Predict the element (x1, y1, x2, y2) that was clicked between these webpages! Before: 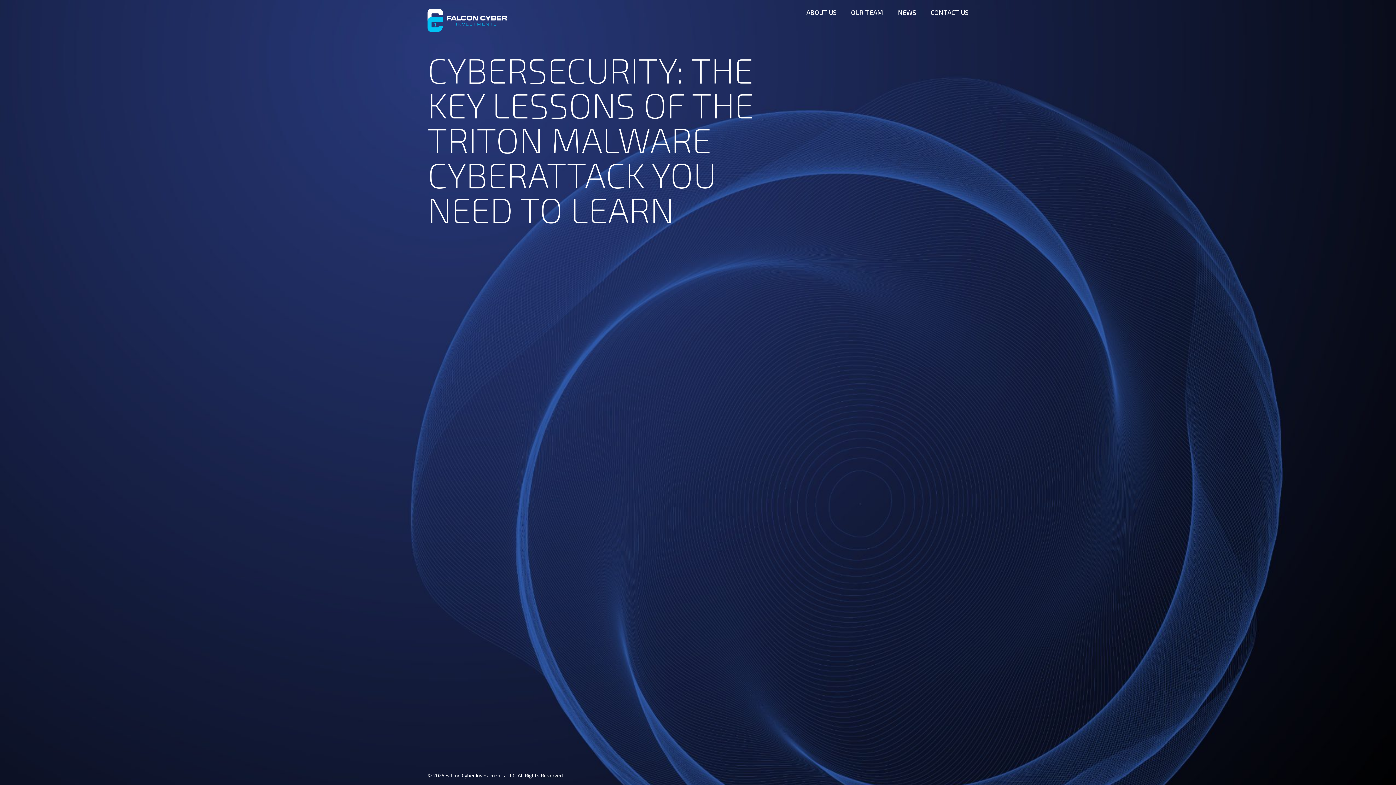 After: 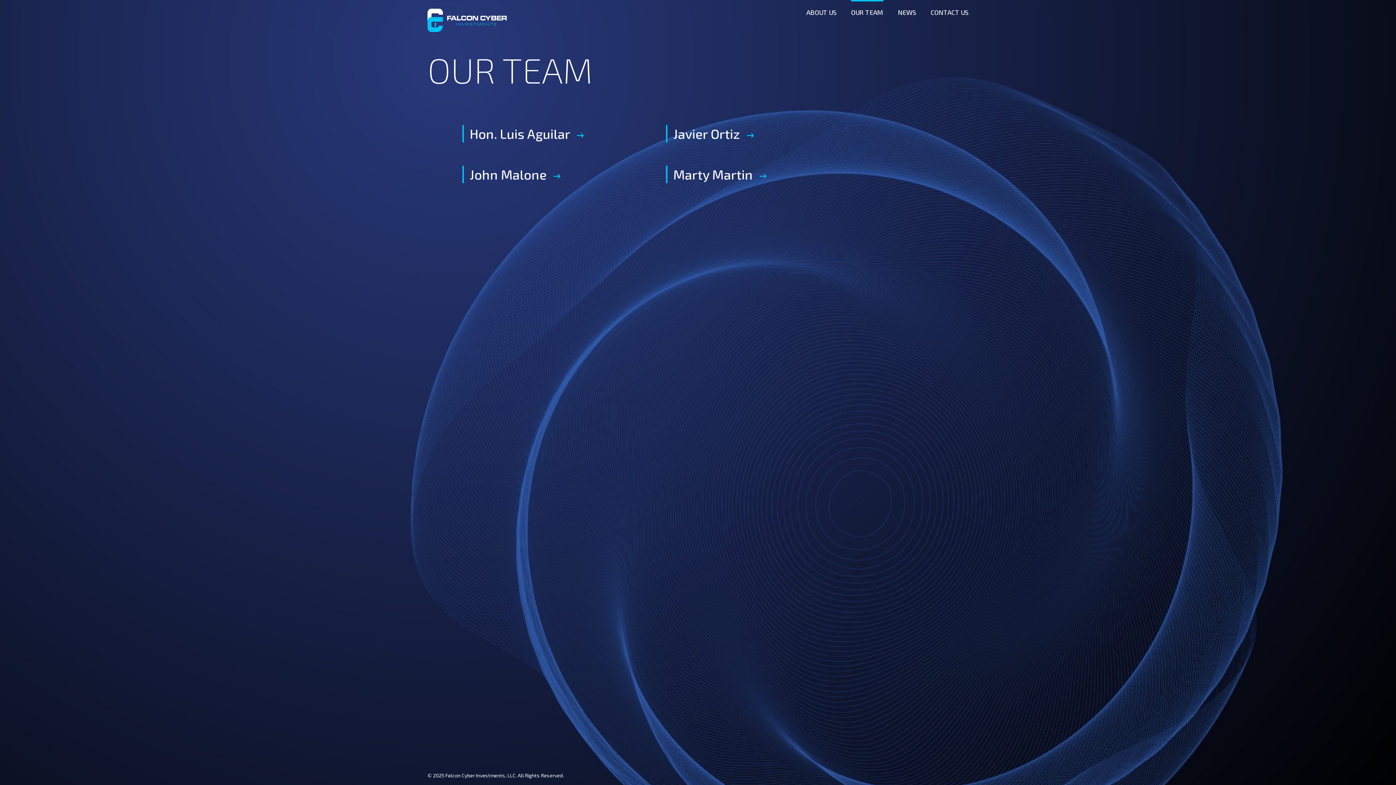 Action: label: OUR TEAM bbox: (851, 0, 883, 23)